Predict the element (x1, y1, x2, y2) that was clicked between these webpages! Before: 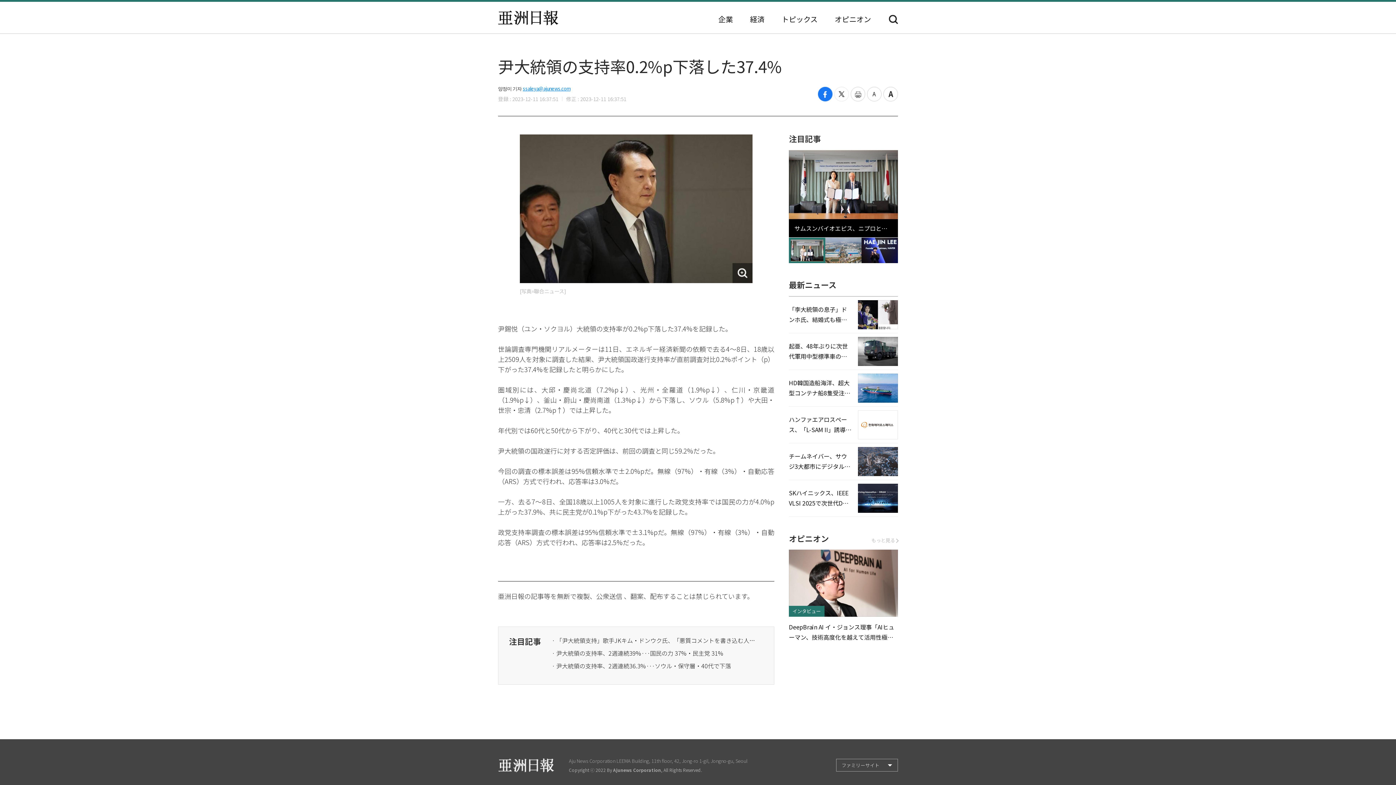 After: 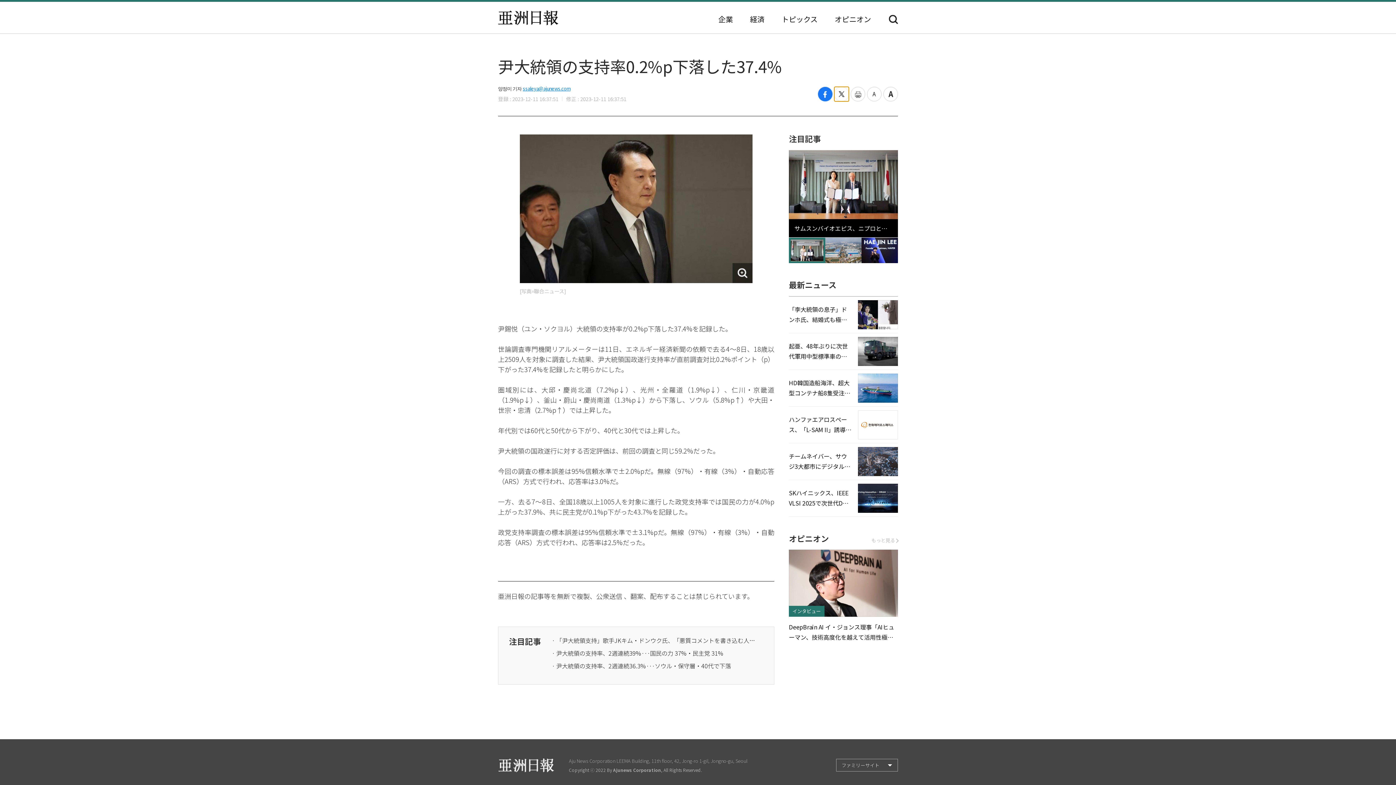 Action: bbox: (834, 86, 849, 101)